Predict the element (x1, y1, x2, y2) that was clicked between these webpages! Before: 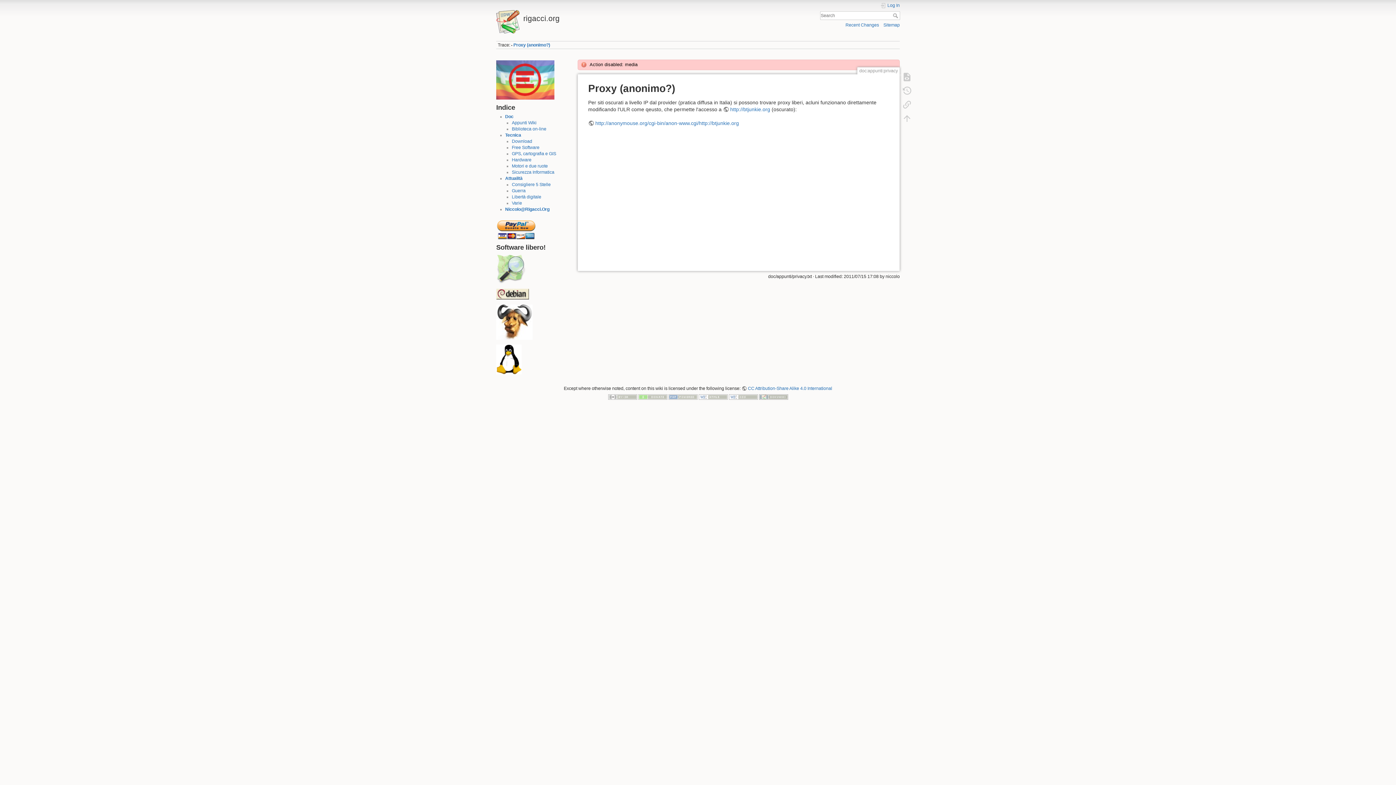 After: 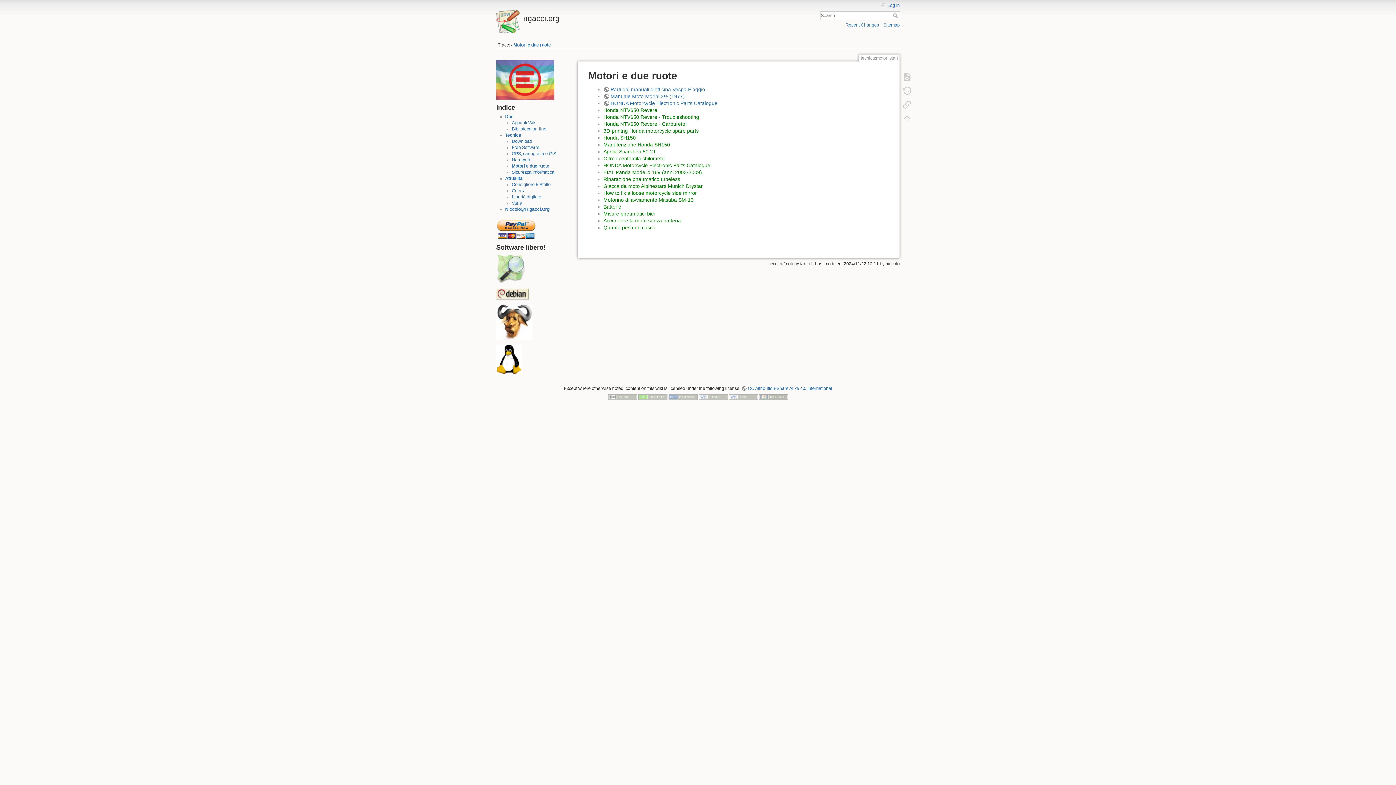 Action: label: Motori e due ruote bbox: (511, 163, 547, 168)